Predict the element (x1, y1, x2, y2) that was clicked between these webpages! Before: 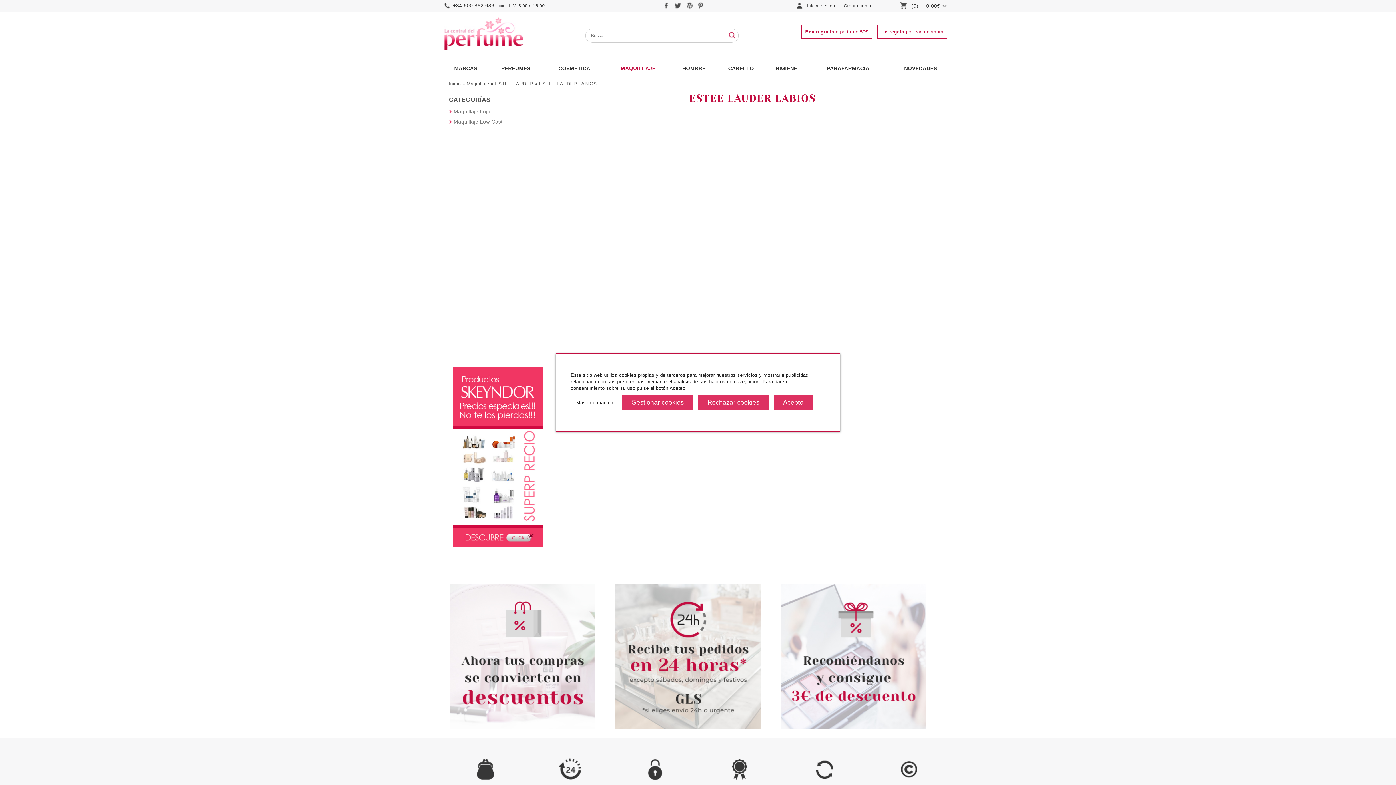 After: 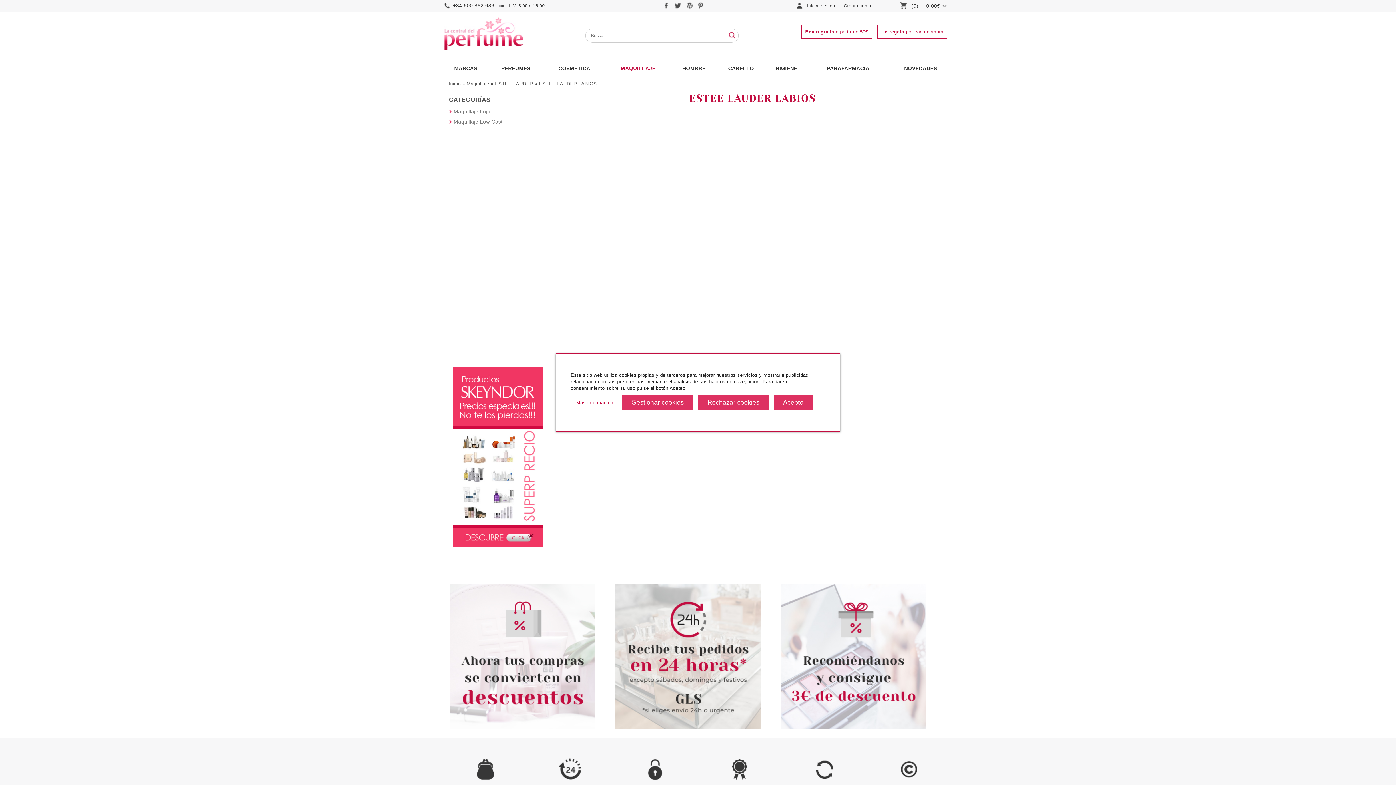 Action: label: Más información bbox: (576, 399, 613, 406)